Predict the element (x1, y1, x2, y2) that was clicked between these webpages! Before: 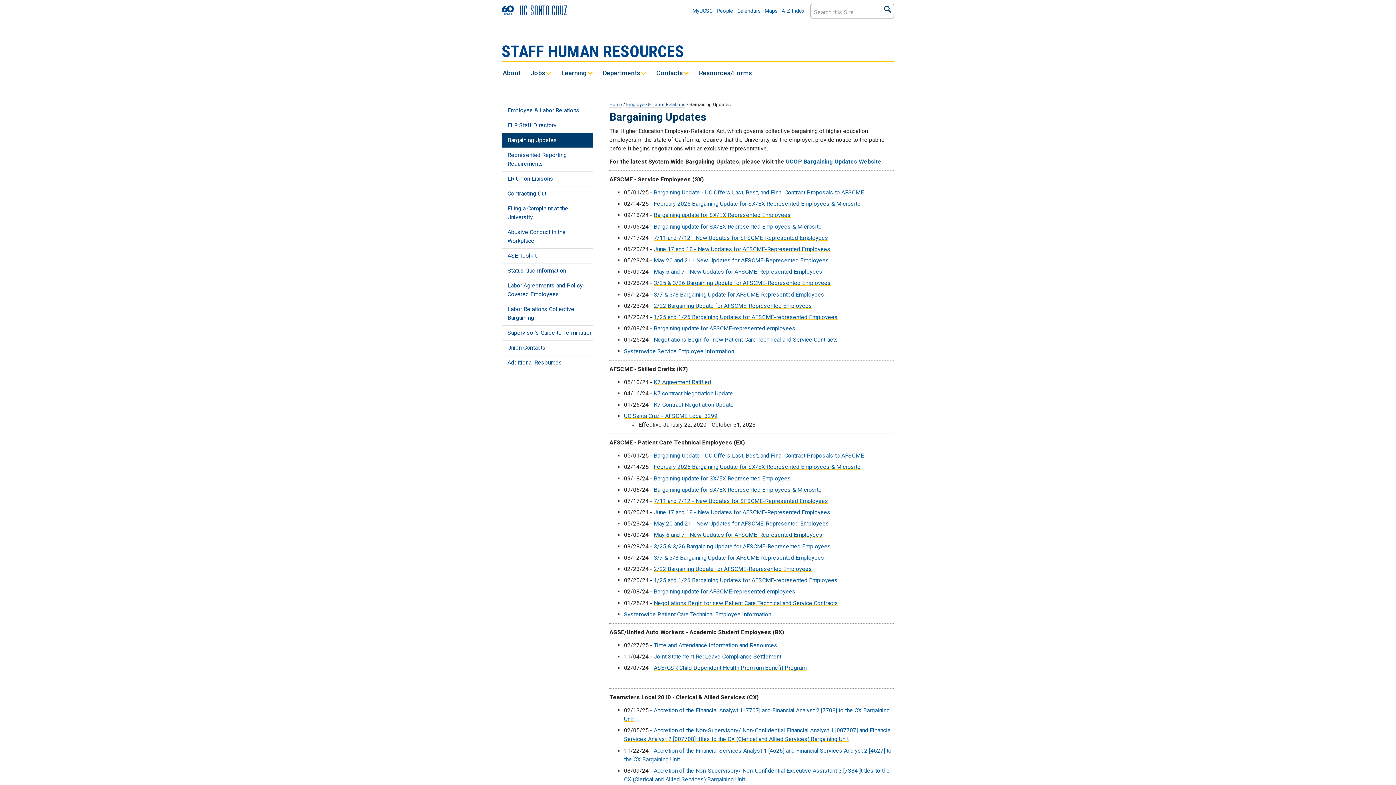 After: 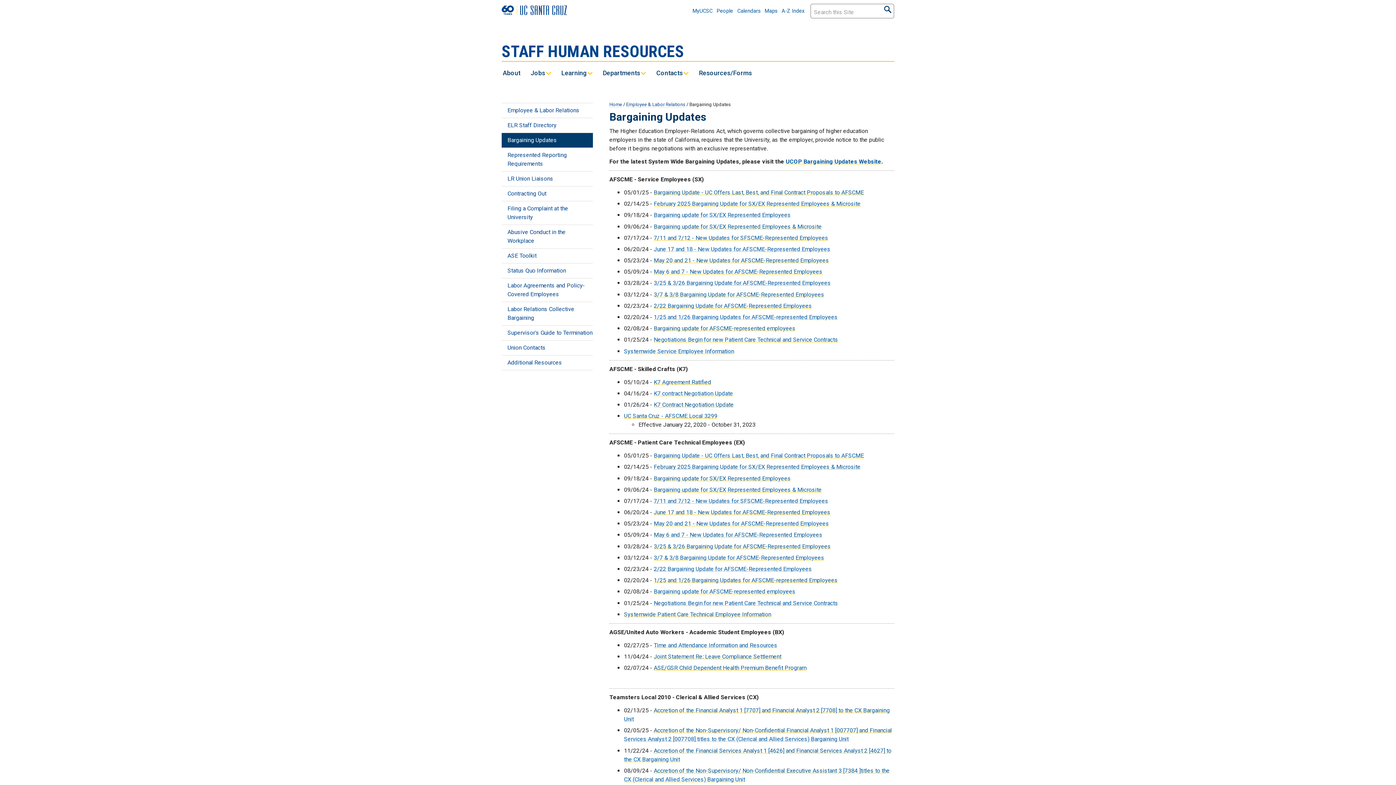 Action: label: 3/25 & 3/26 Bargaining Update for AFSCME-Represented Employees bbox: (653, 543, 831, 550)